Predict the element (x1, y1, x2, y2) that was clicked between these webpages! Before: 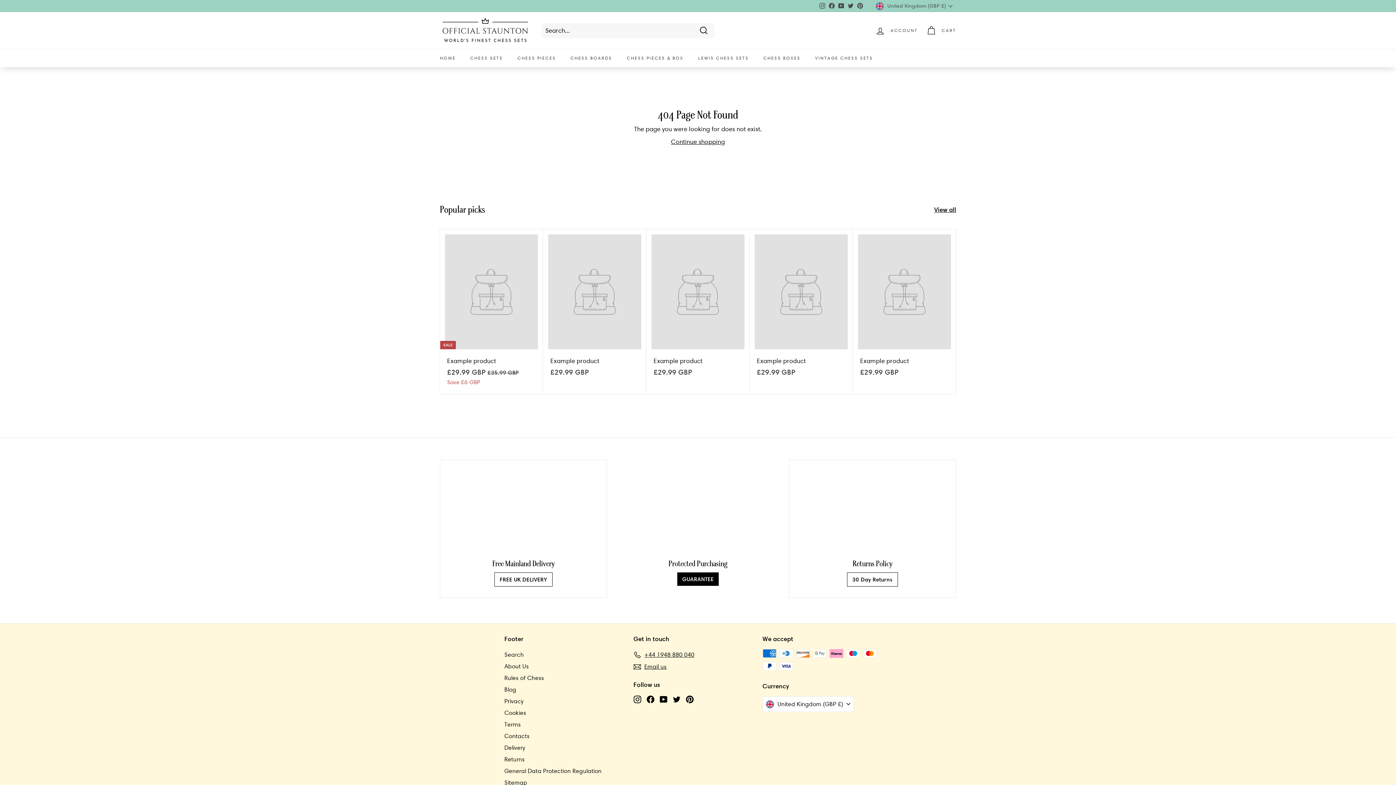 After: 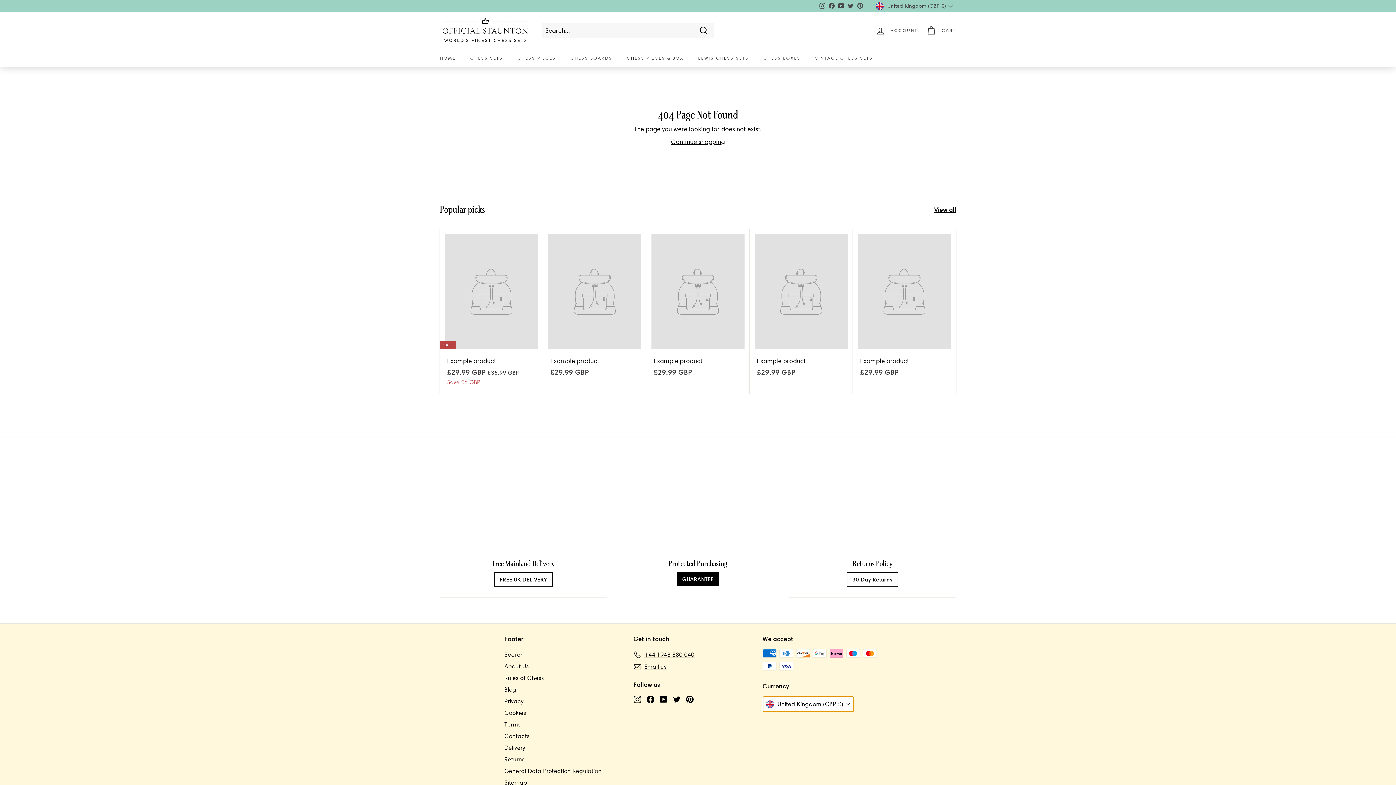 Action: label: United Kingdom (GBP £) bbox: (762, 696, 854, 712)